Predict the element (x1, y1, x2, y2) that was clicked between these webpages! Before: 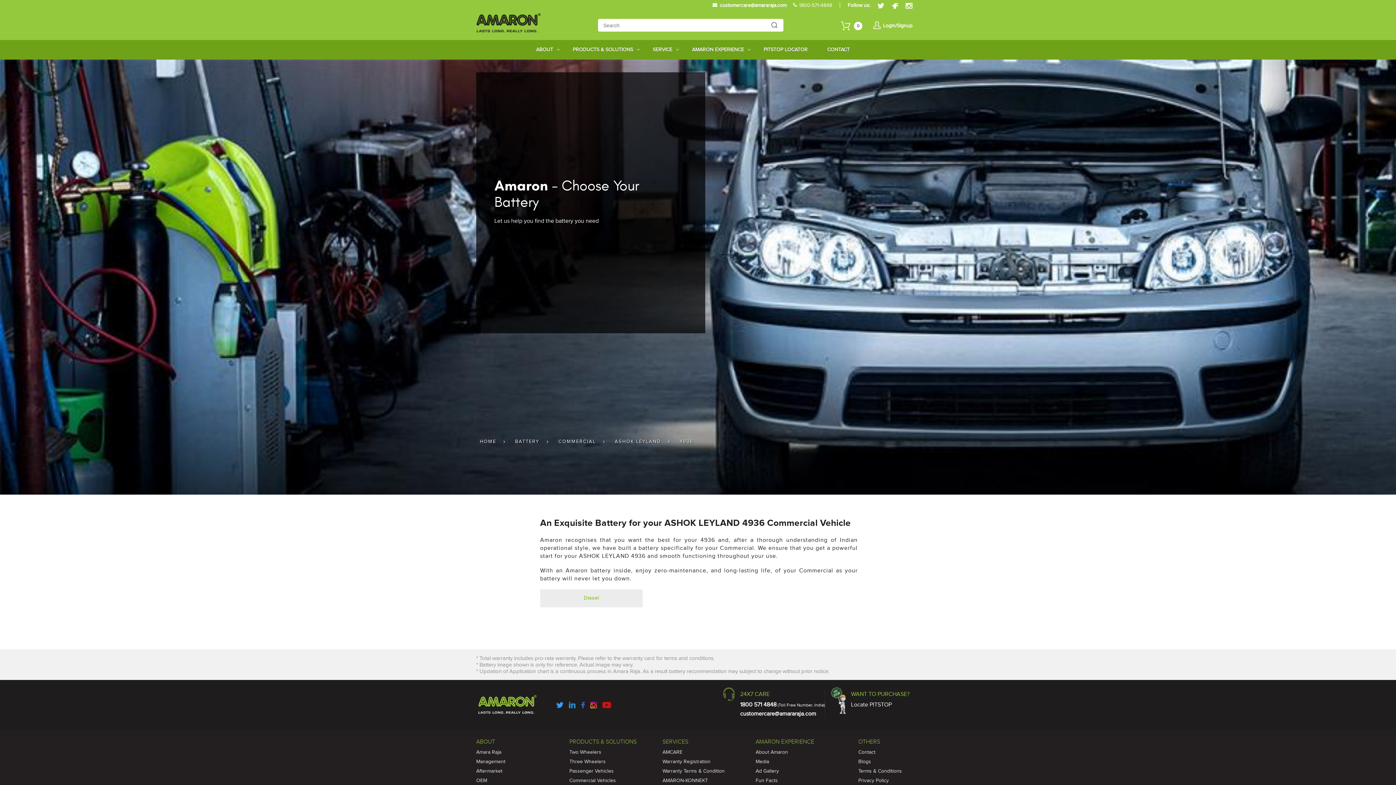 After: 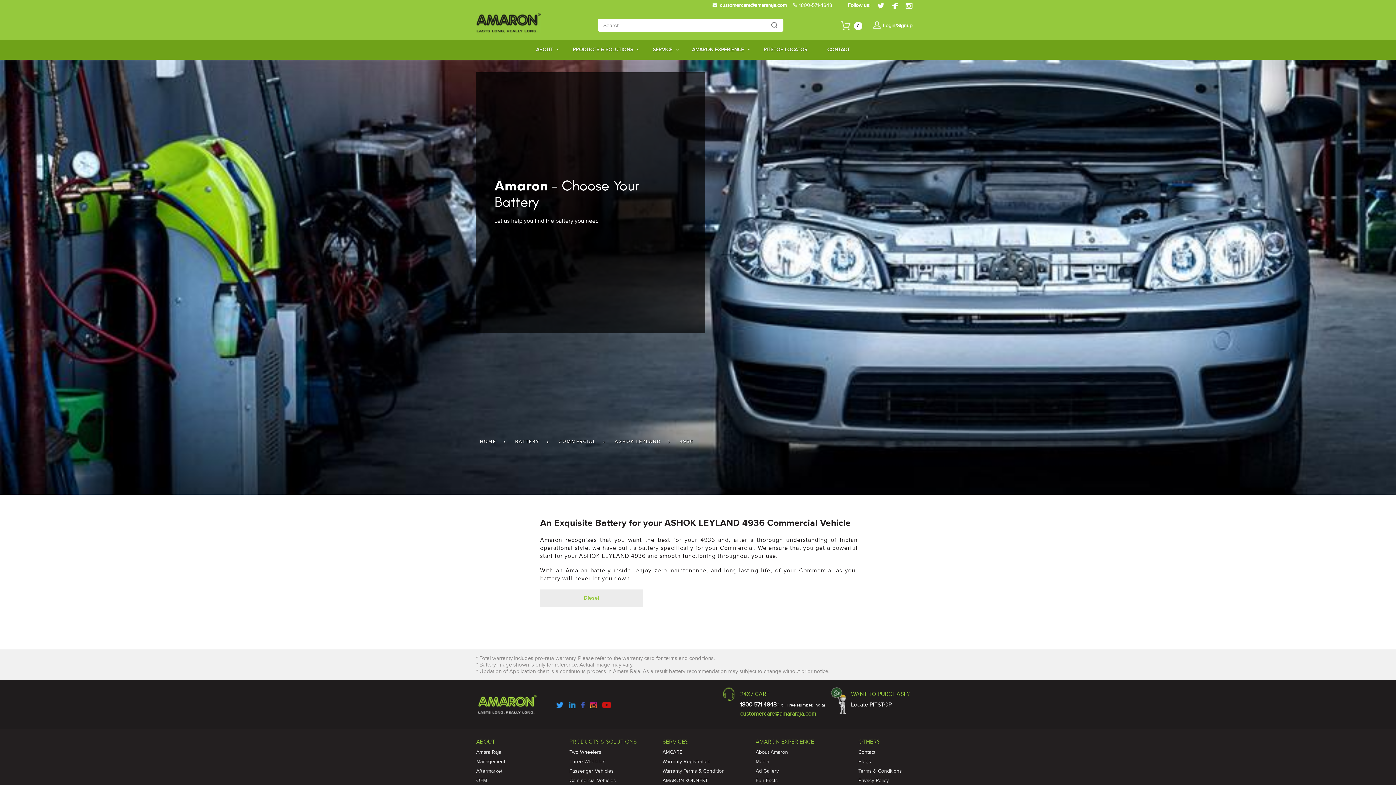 Action: label: customercare@amararaja.com bbox: (740, 711, 816, 717)